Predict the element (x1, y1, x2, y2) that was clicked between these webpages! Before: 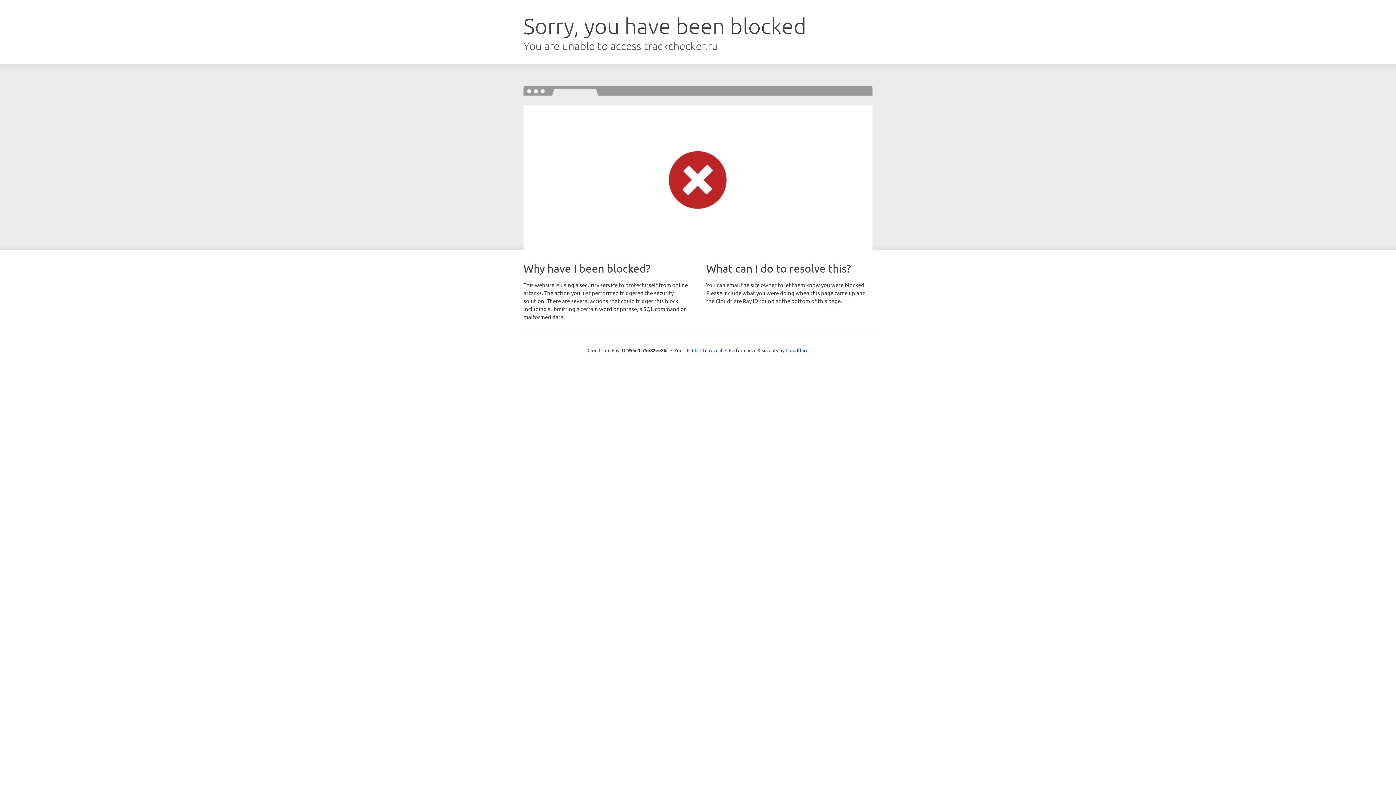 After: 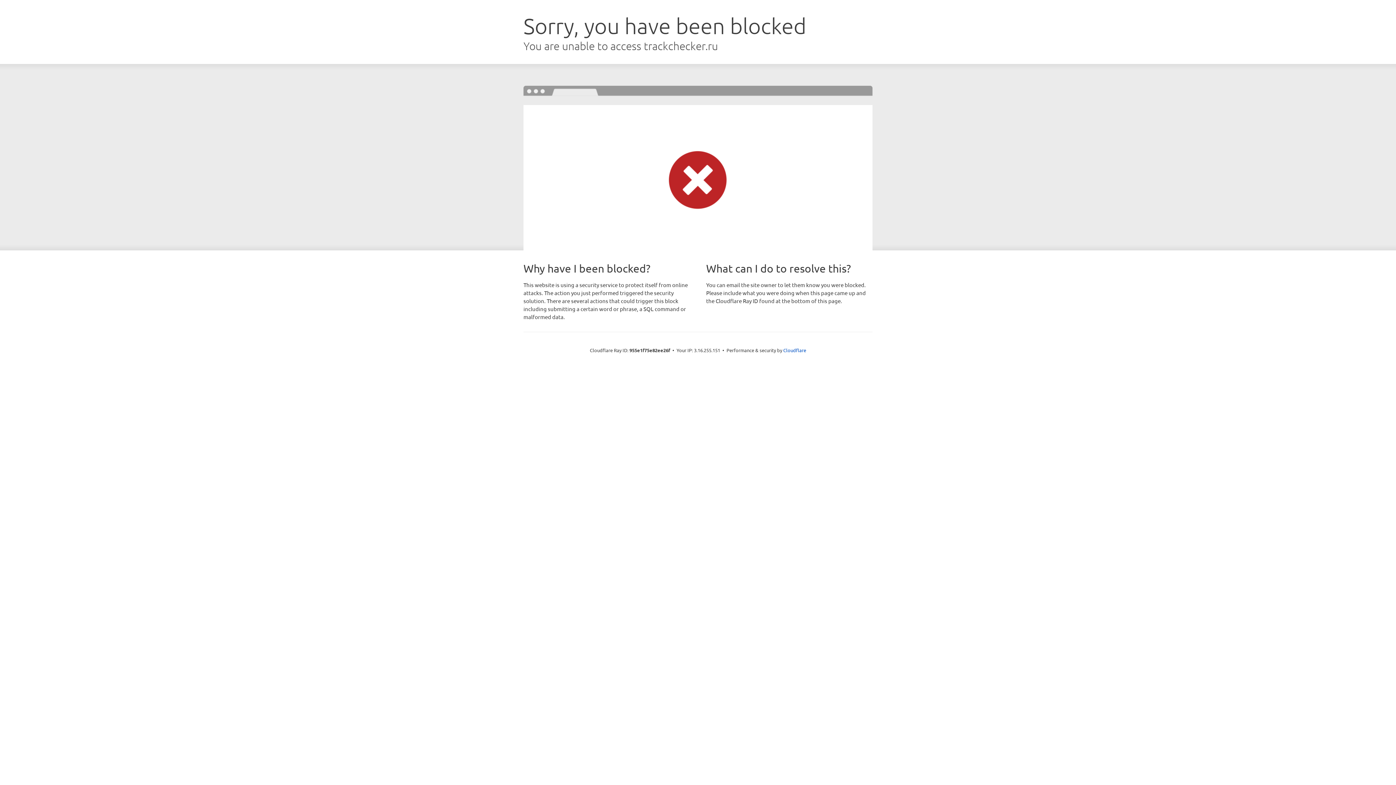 Action: label: Click to reveal bbox: (692, 346, 722, 353)